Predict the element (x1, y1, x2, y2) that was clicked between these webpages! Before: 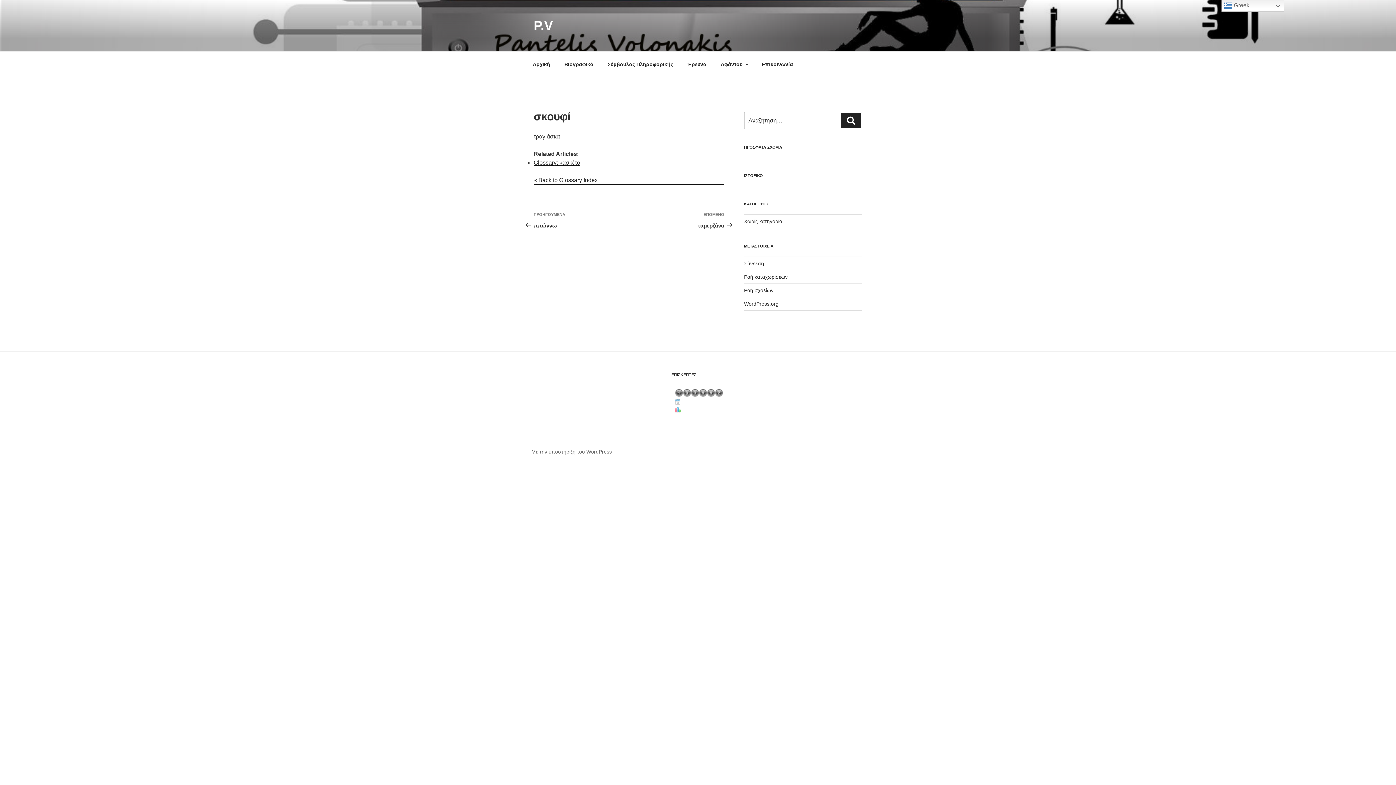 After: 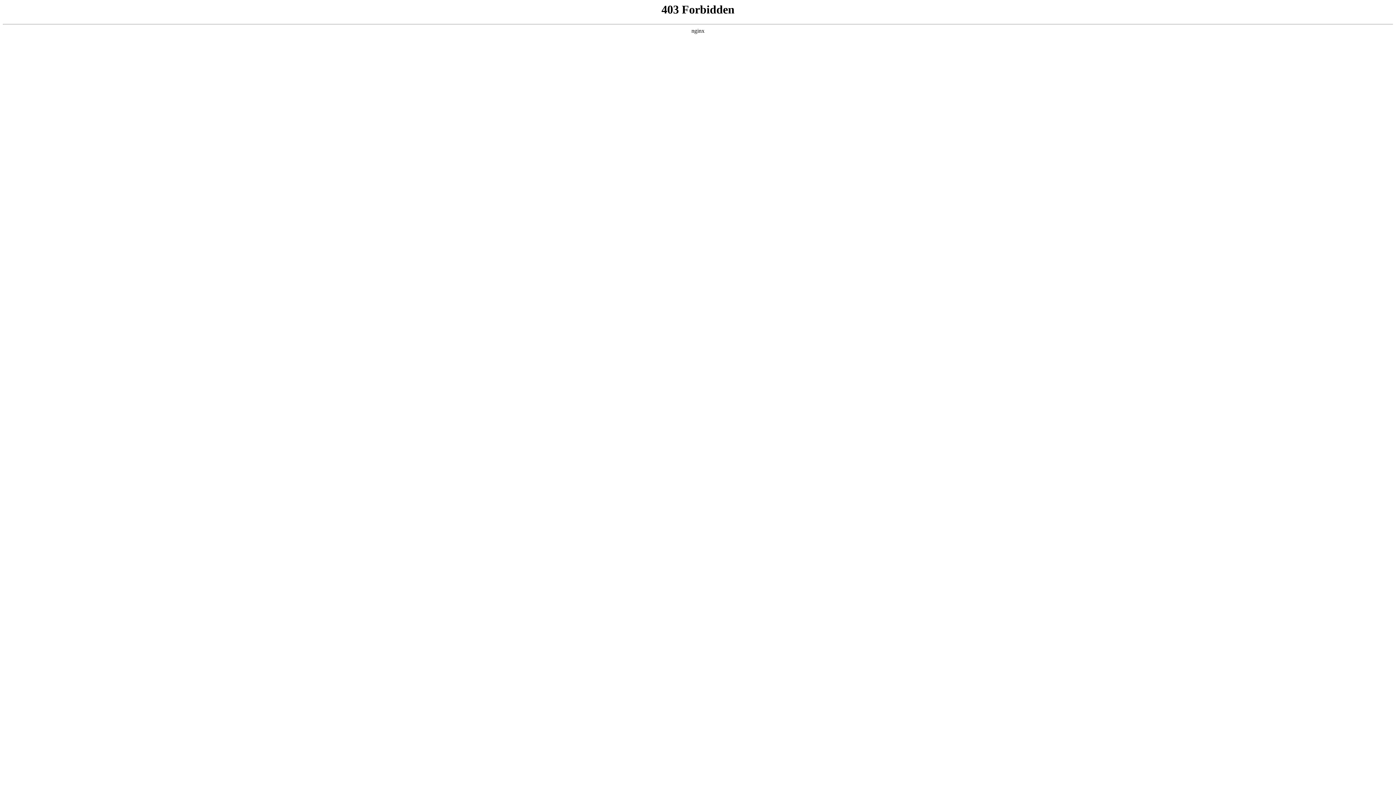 Action: label: Με την υποστήριξη του WordPress bbox: (531, 449, 612, 454)